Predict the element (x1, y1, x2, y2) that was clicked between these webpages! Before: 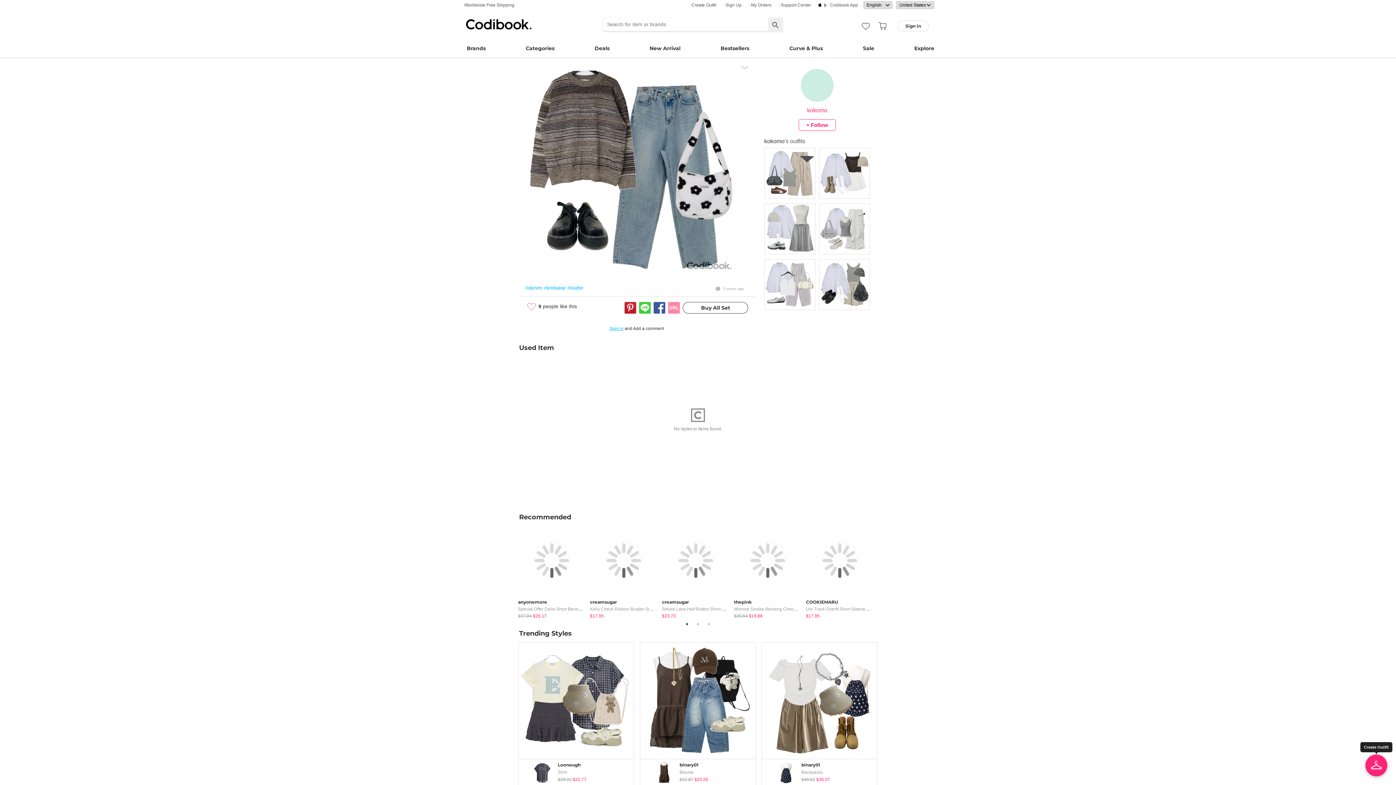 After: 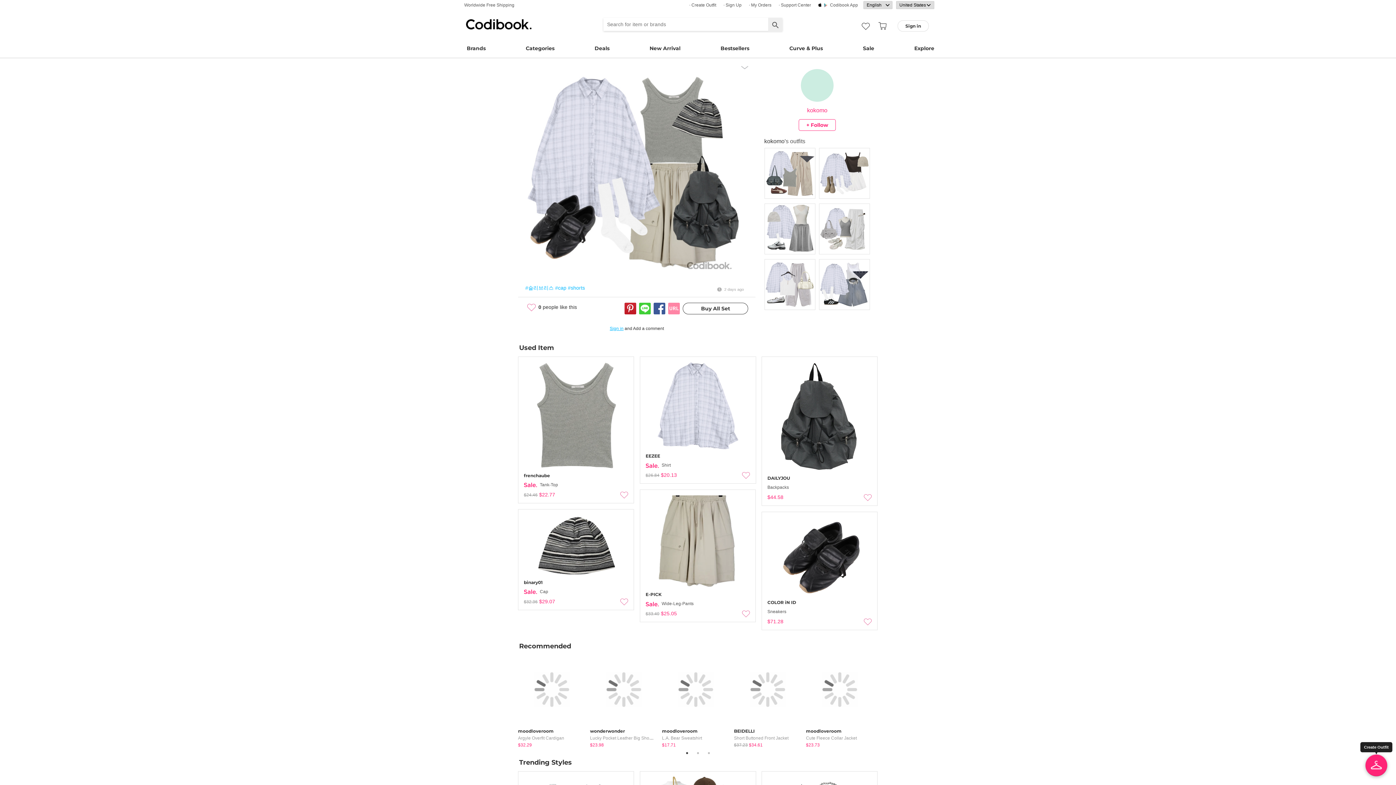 Action: bbox: (819, 259, 869, 309)